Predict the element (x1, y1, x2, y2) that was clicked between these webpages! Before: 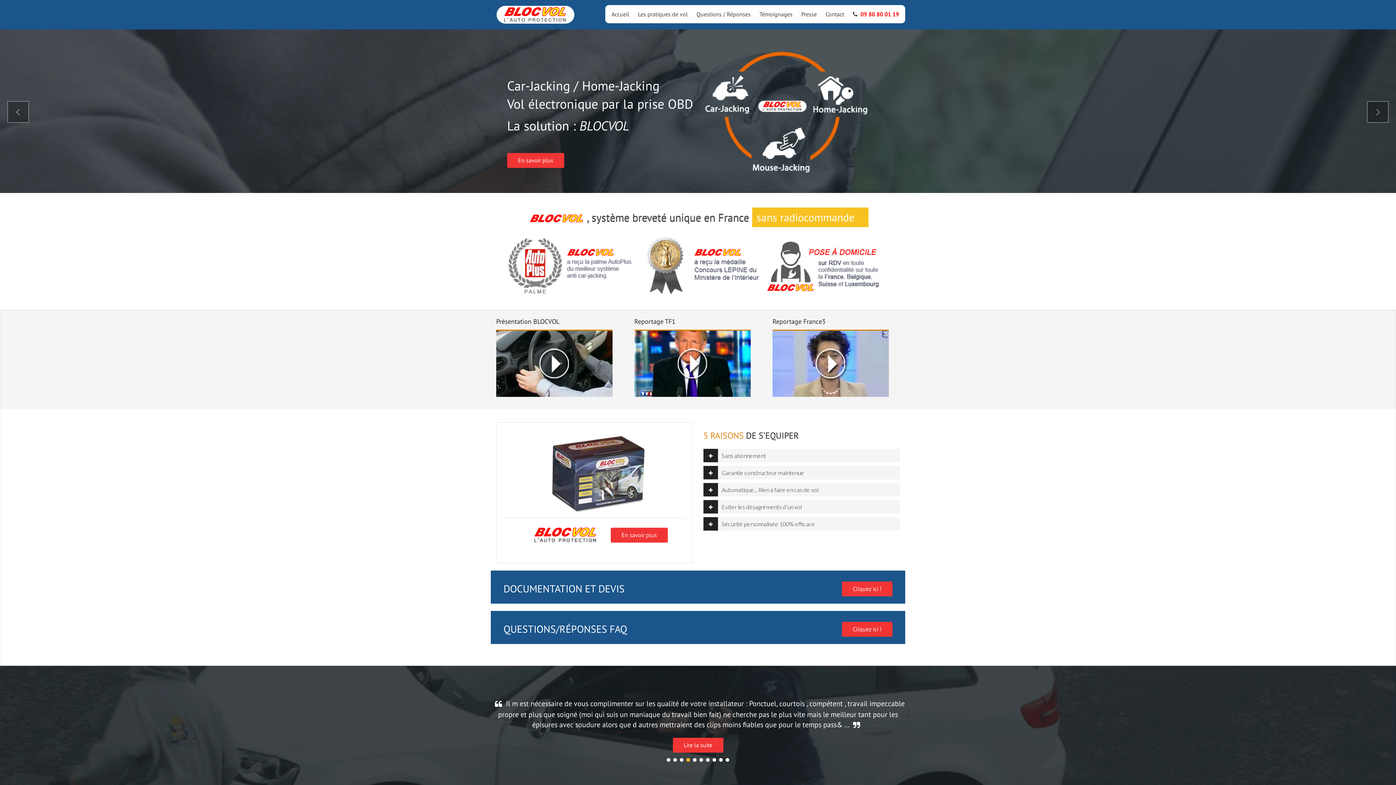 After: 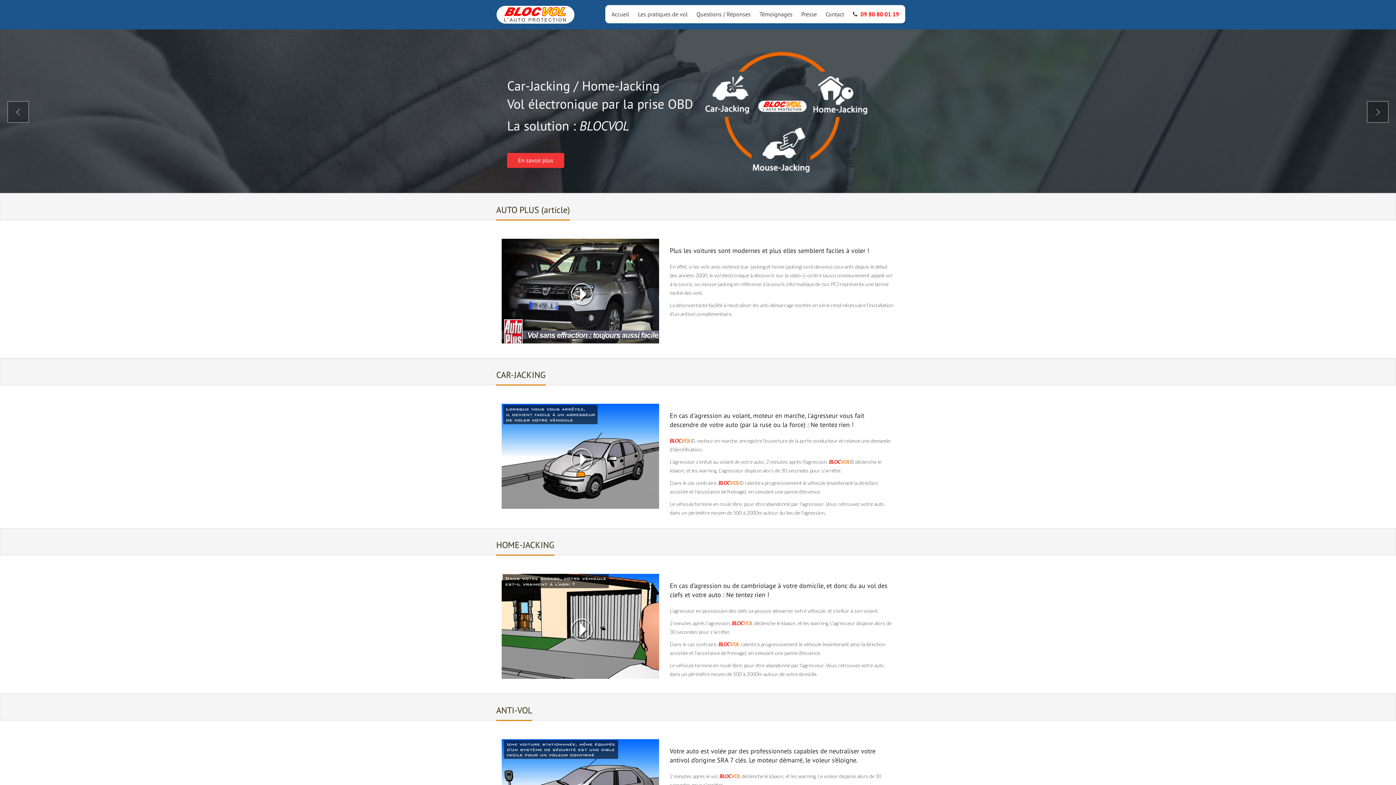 Action: label: Les pratiques de vol bbox: (633, 8, 692, 19)